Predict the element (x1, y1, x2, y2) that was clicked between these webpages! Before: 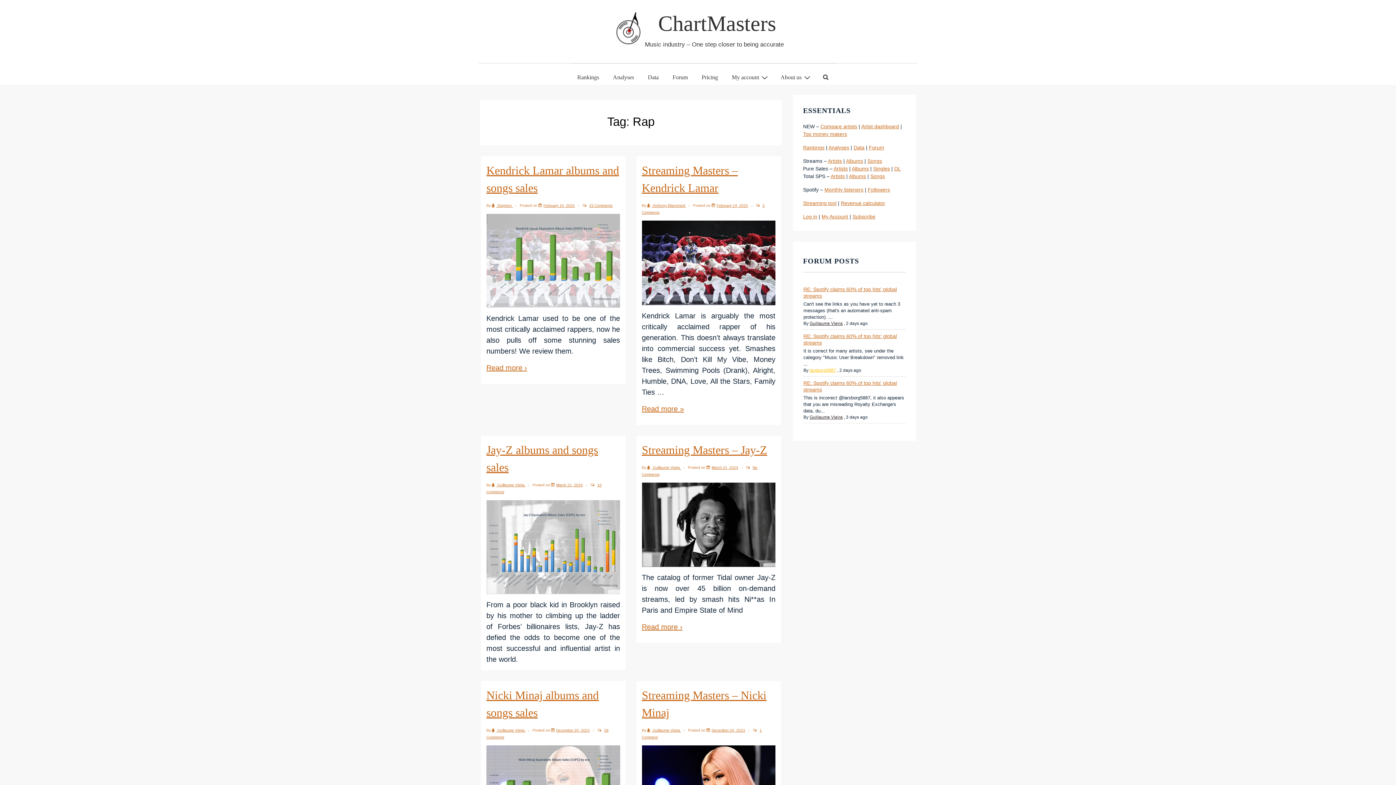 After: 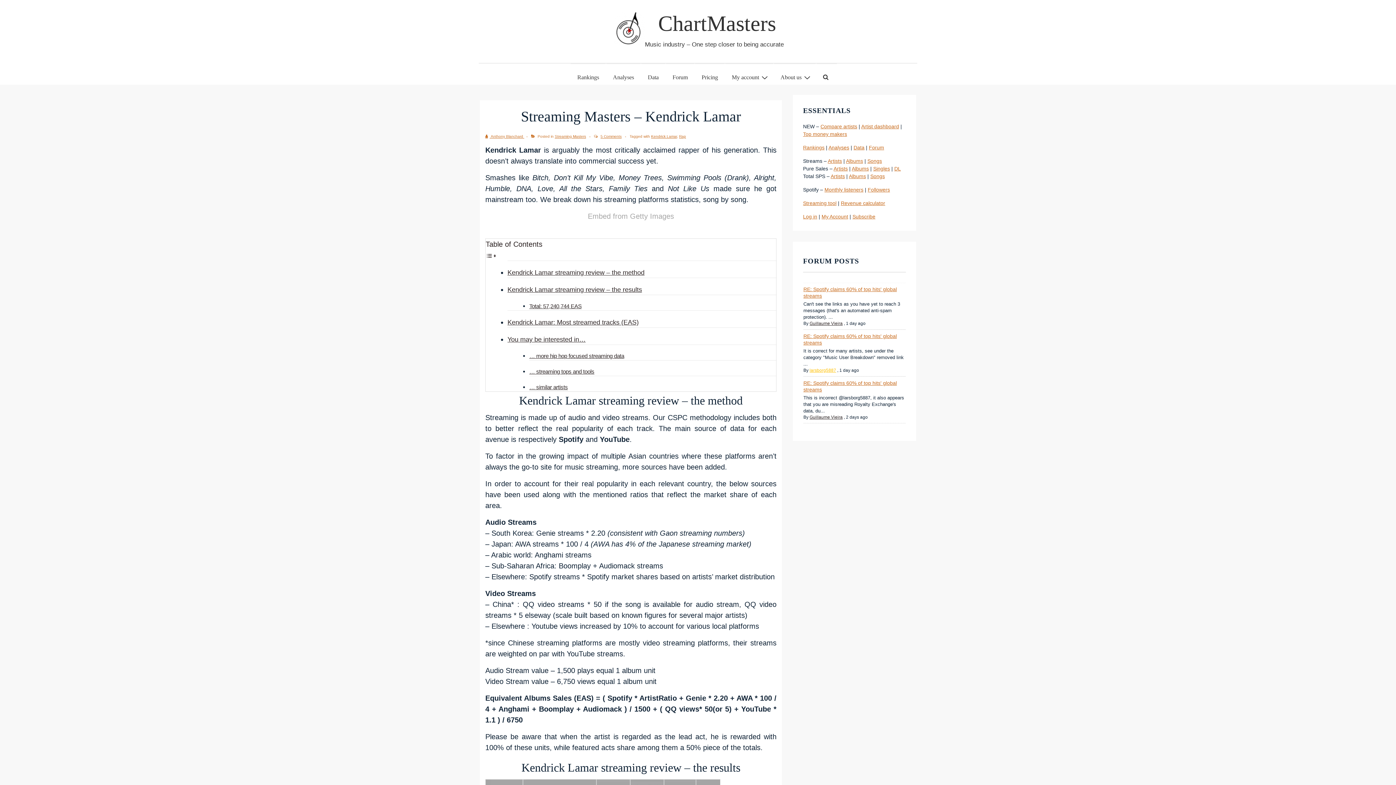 Action: bbox: (642, 258, 775, 266)